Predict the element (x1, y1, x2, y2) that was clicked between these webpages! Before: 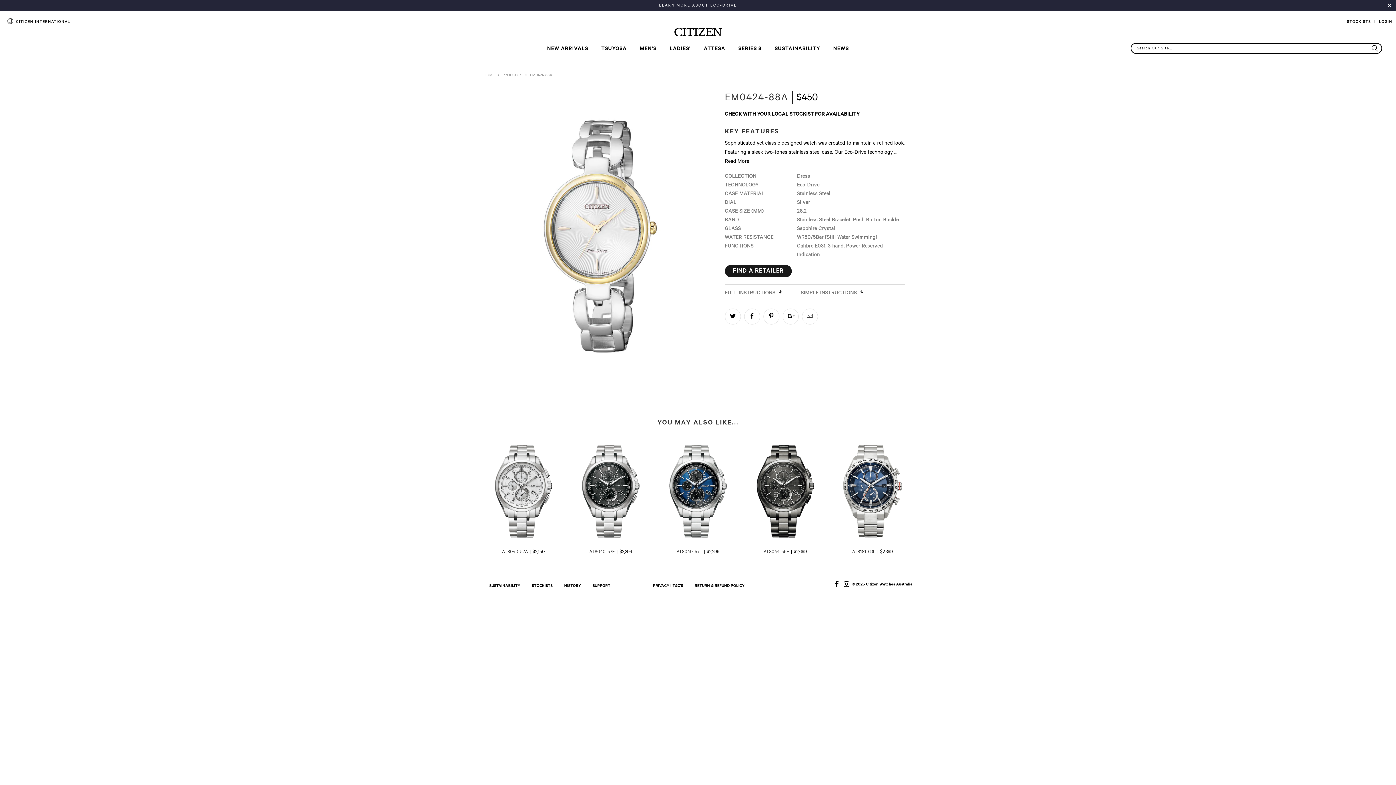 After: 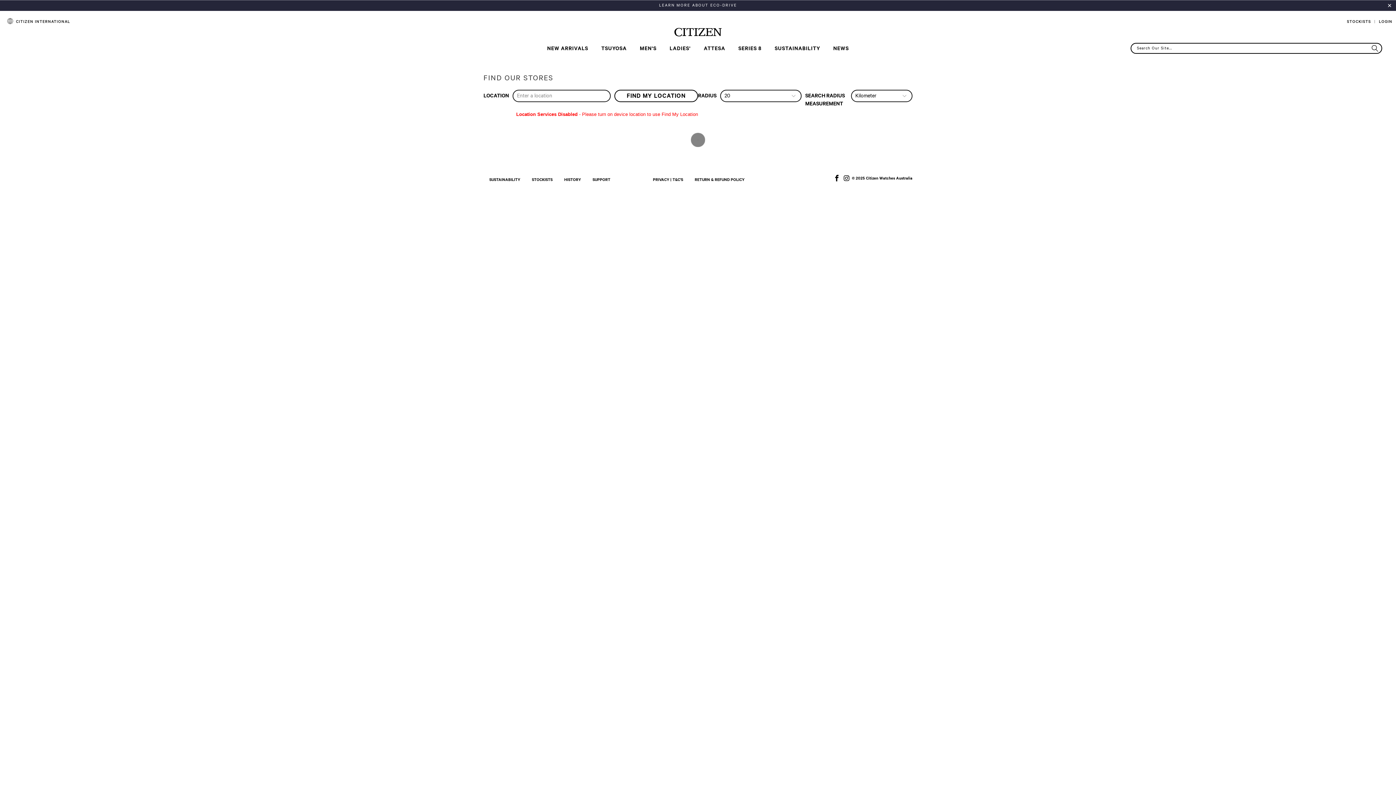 Action: bbox: (725, 265, 791, 277) label: FIND A RETAILER